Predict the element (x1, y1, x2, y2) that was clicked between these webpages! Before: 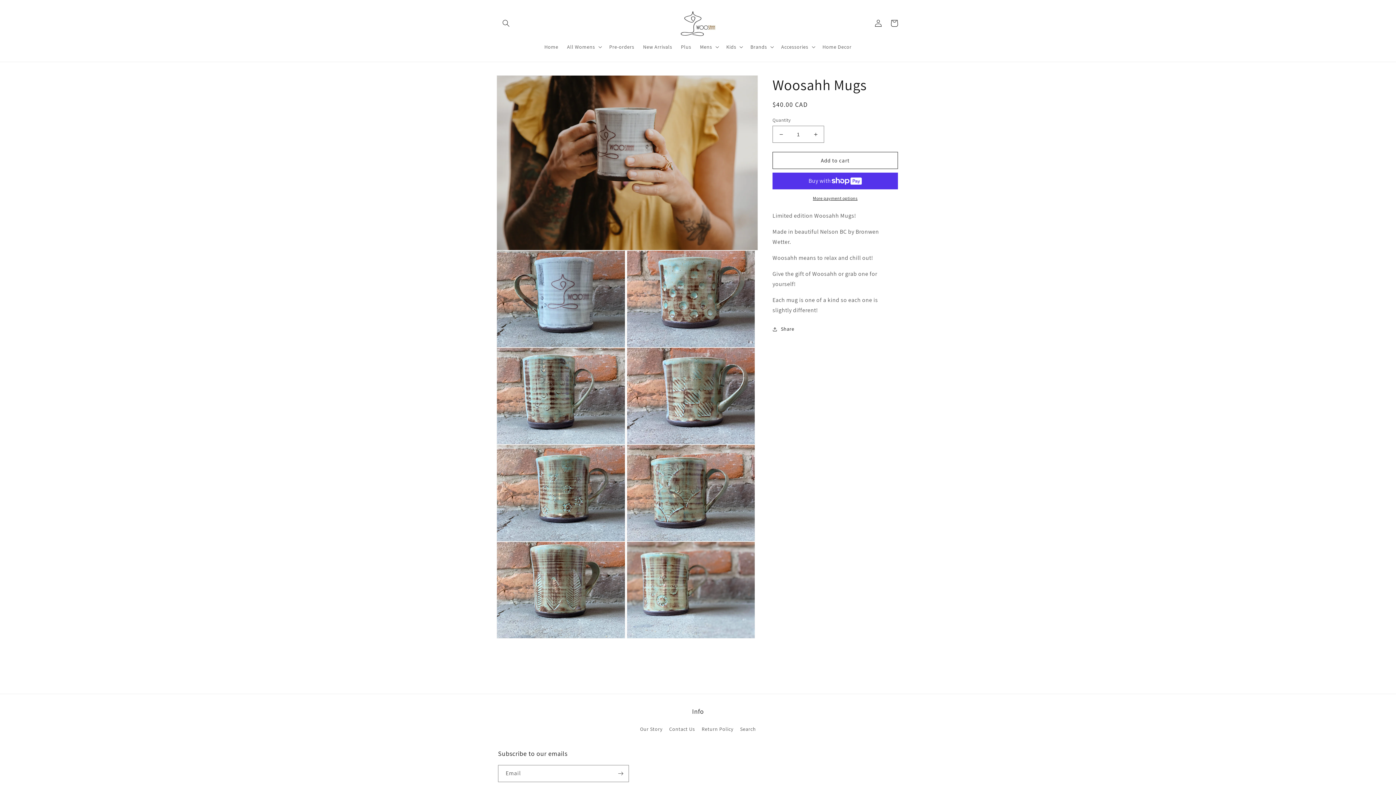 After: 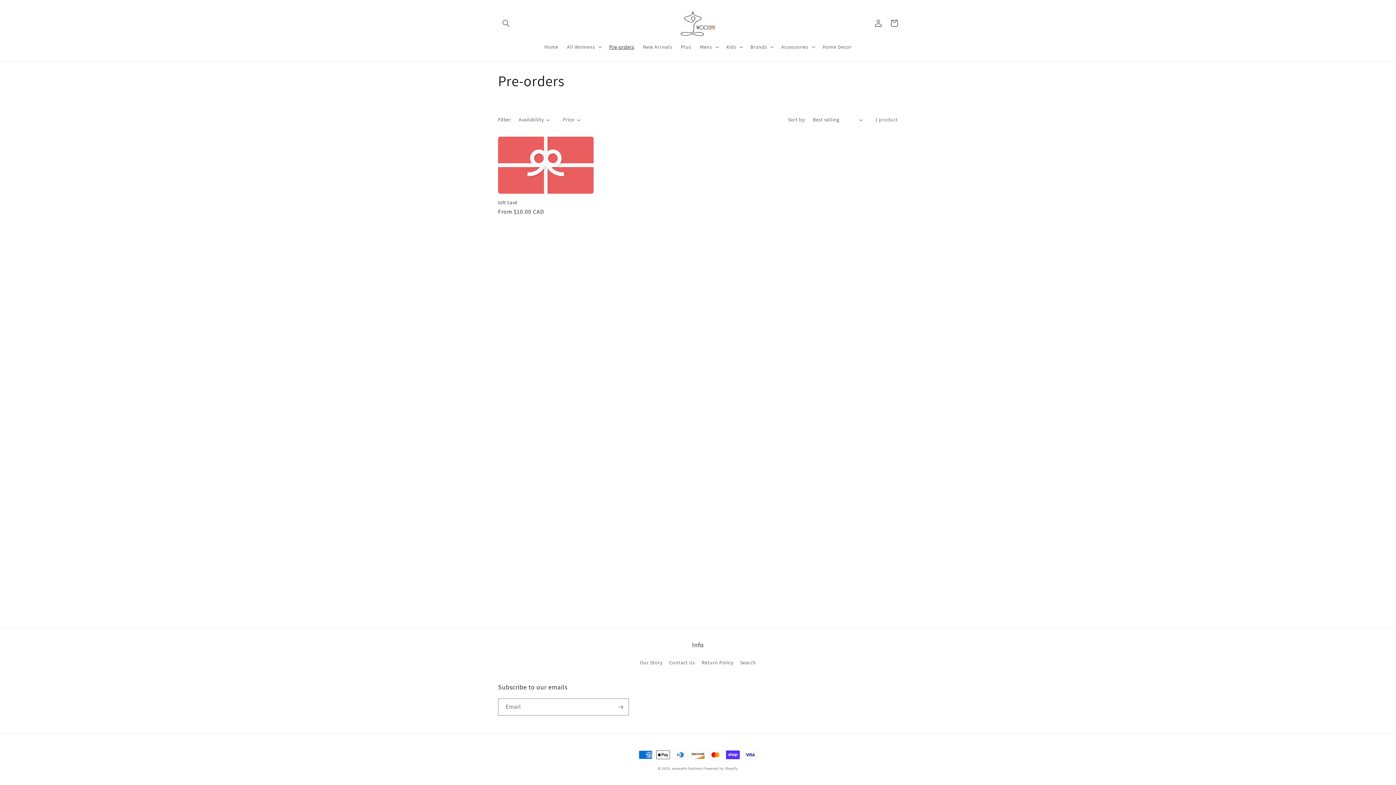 Action: bbox: (605, 39, 638, 54) label: Pre-orders